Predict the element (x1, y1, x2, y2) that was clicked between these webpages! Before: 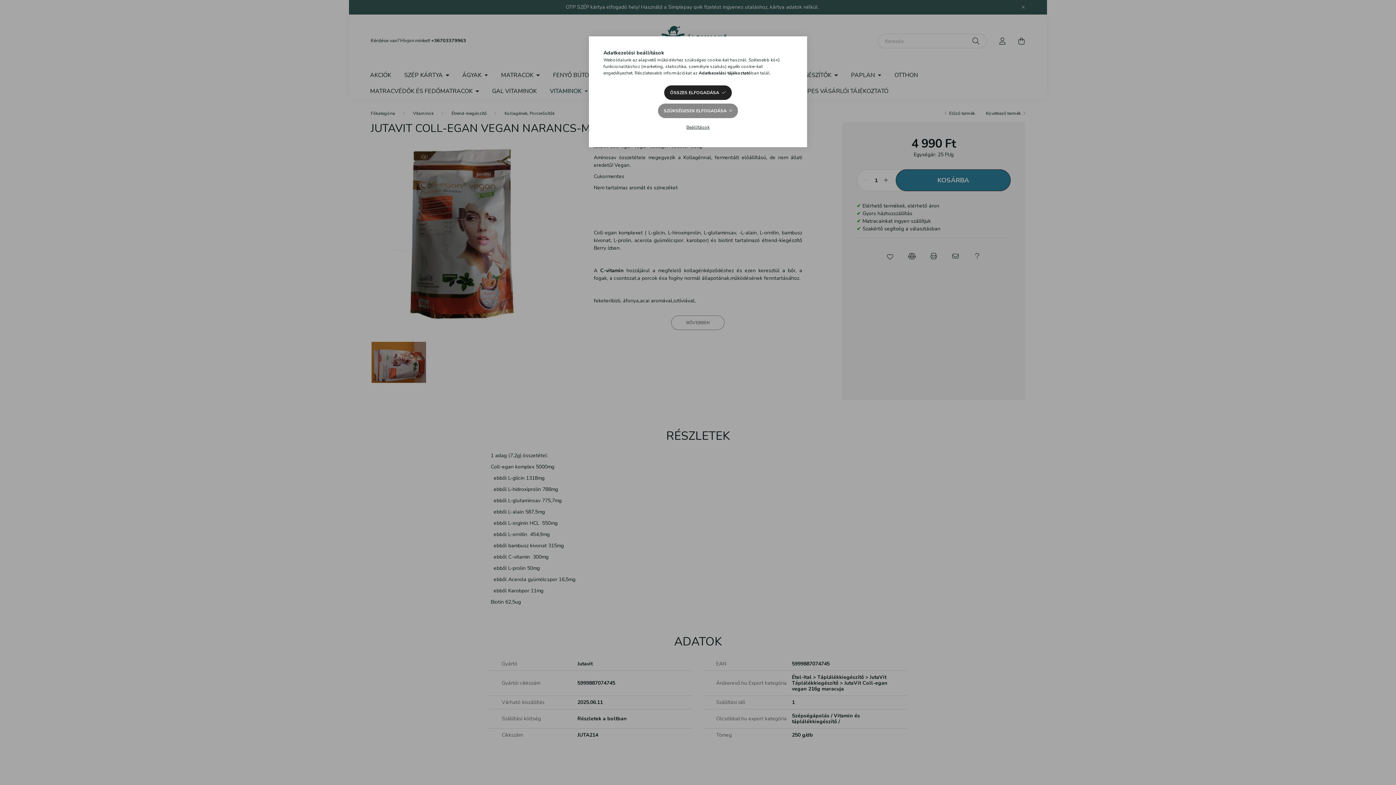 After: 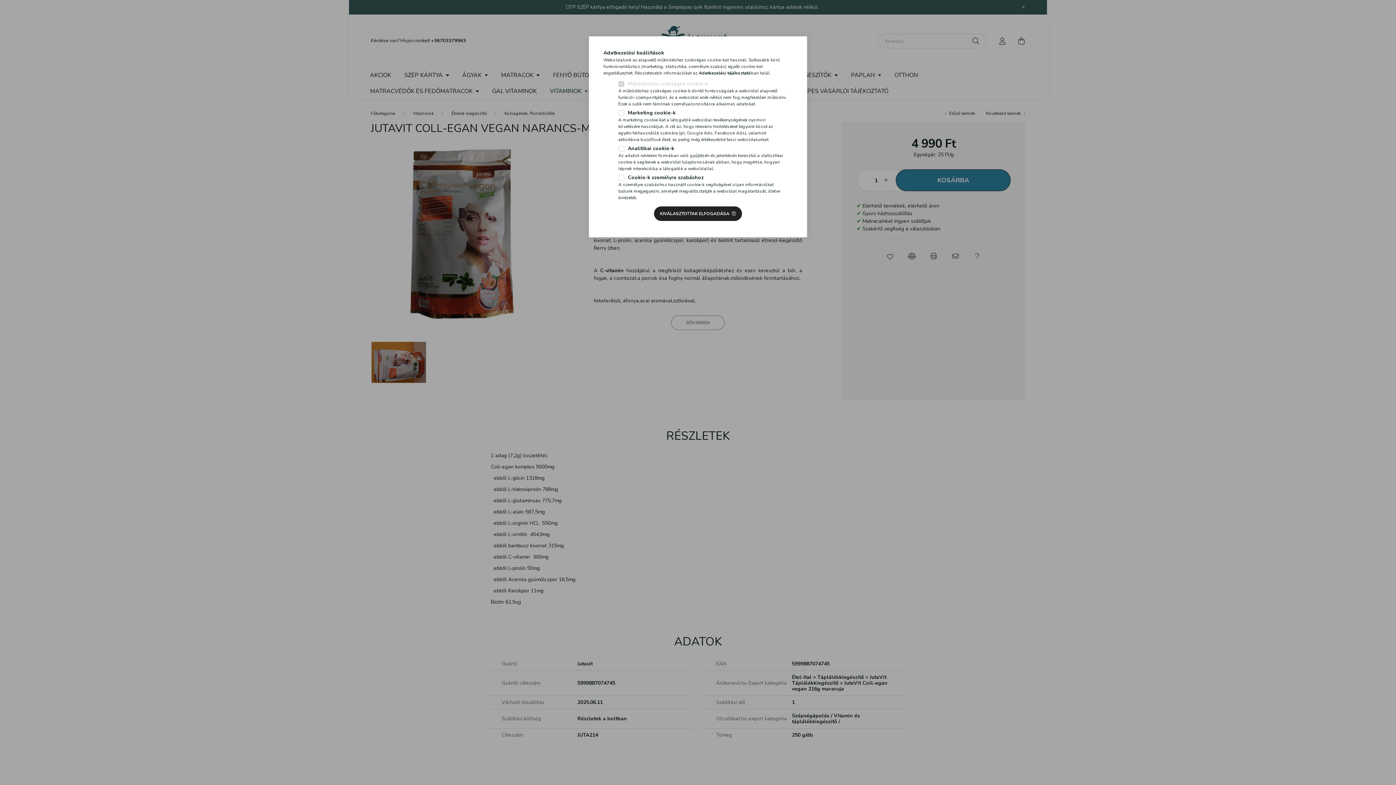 Action: label: Beállítások bbox: (680, 120, 715, 134)